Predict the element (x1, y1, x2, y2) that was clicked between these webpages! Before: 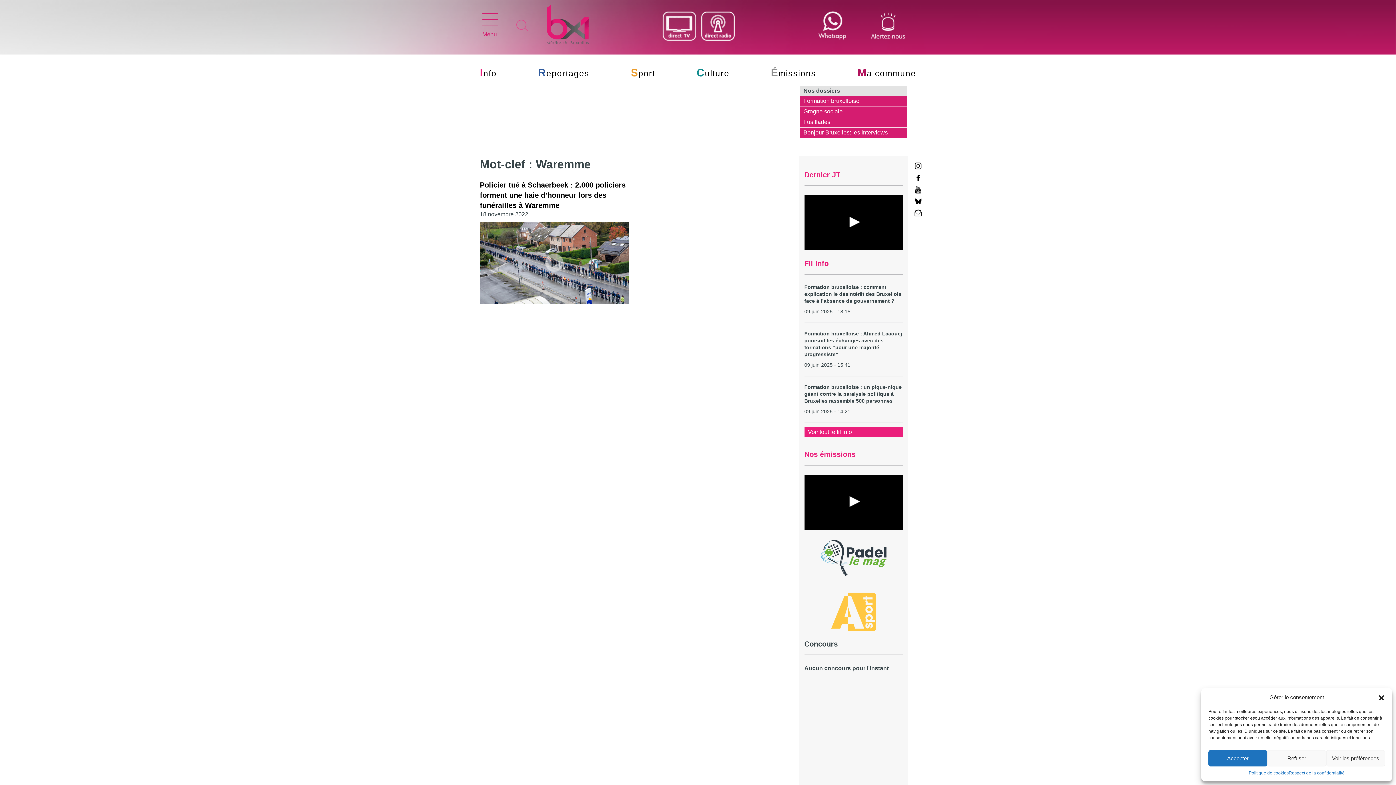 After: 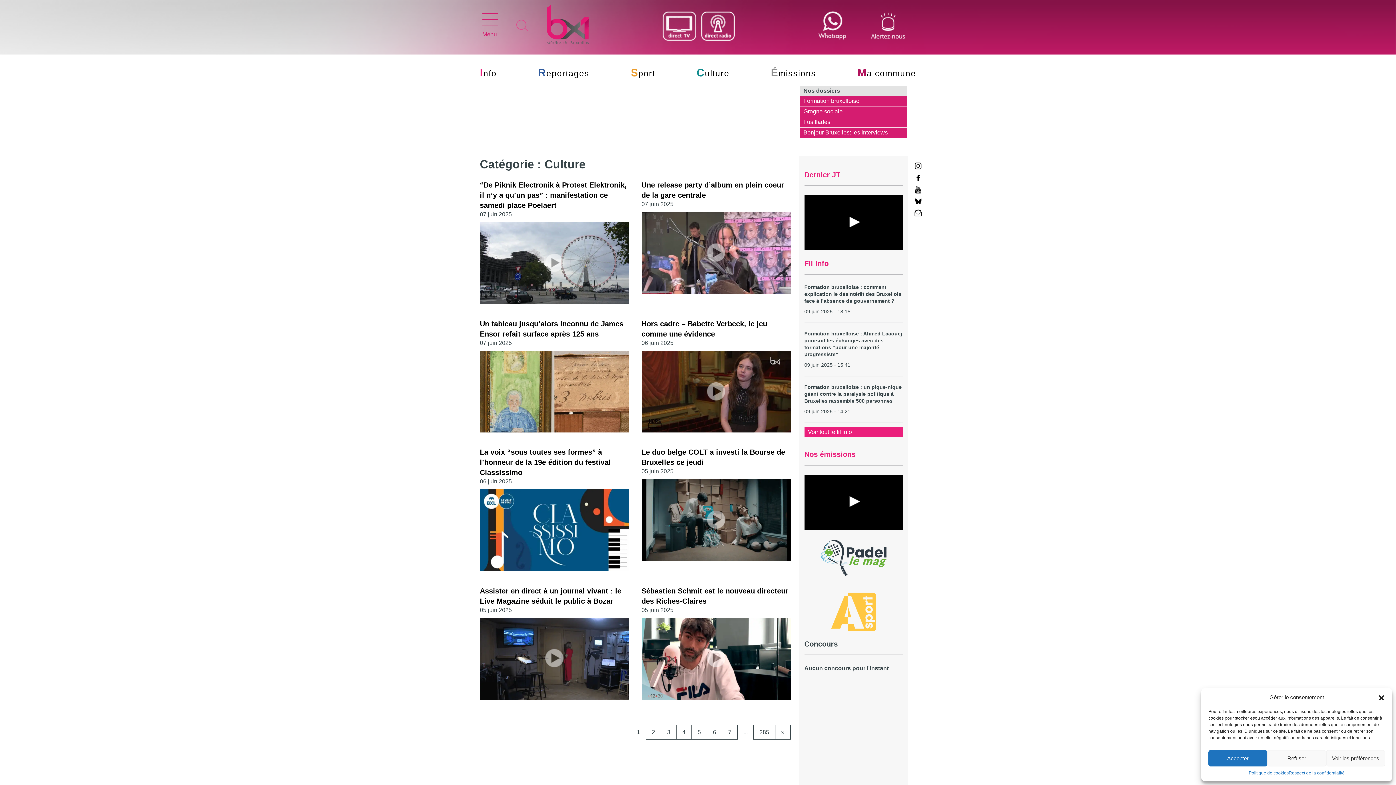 Action: label: Culture bbox: (696, 68, 729, 78)